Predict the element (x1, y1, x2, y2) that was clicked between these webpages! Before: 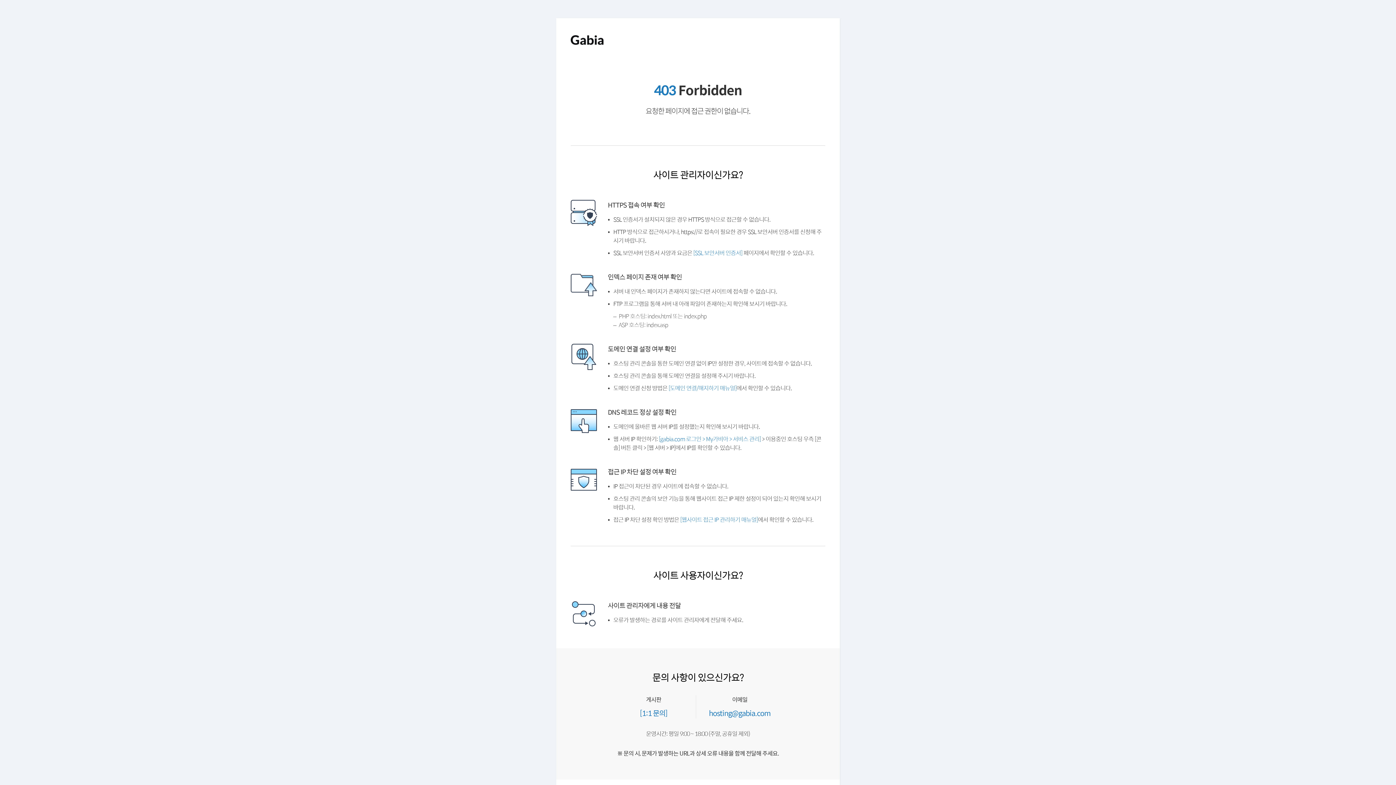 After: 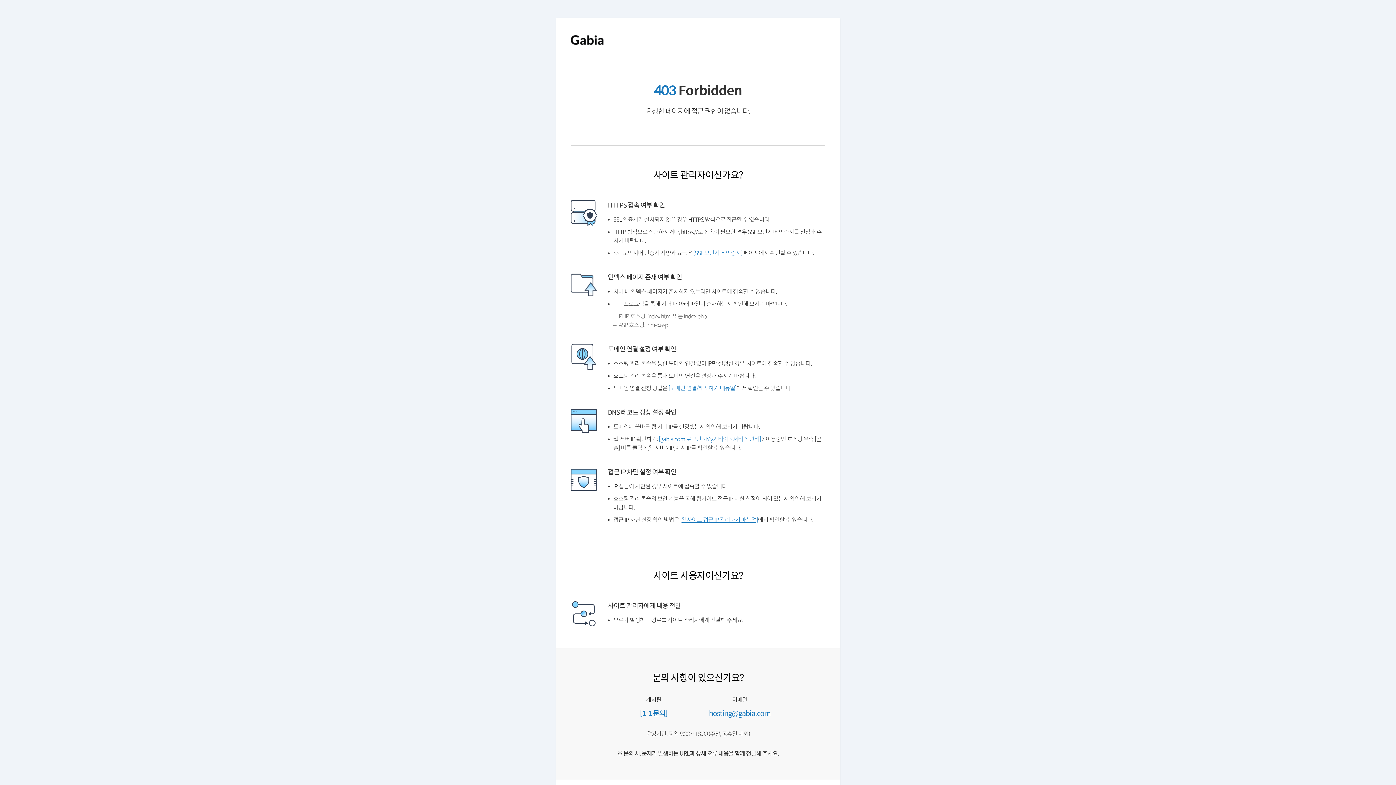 Action: label: [웹사이트 접근 IP 관리하기 매뉴얼] bbox: (684, 534, 766, 540)